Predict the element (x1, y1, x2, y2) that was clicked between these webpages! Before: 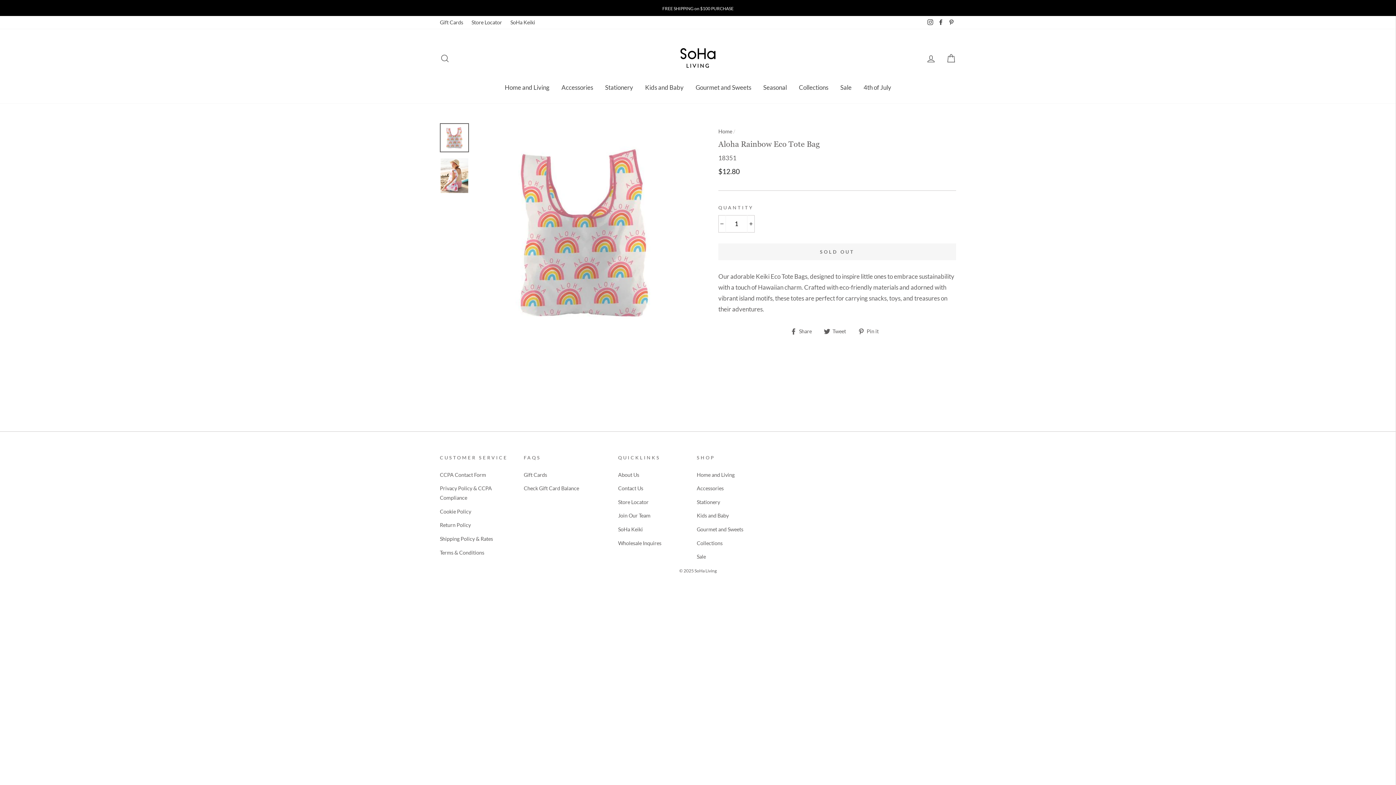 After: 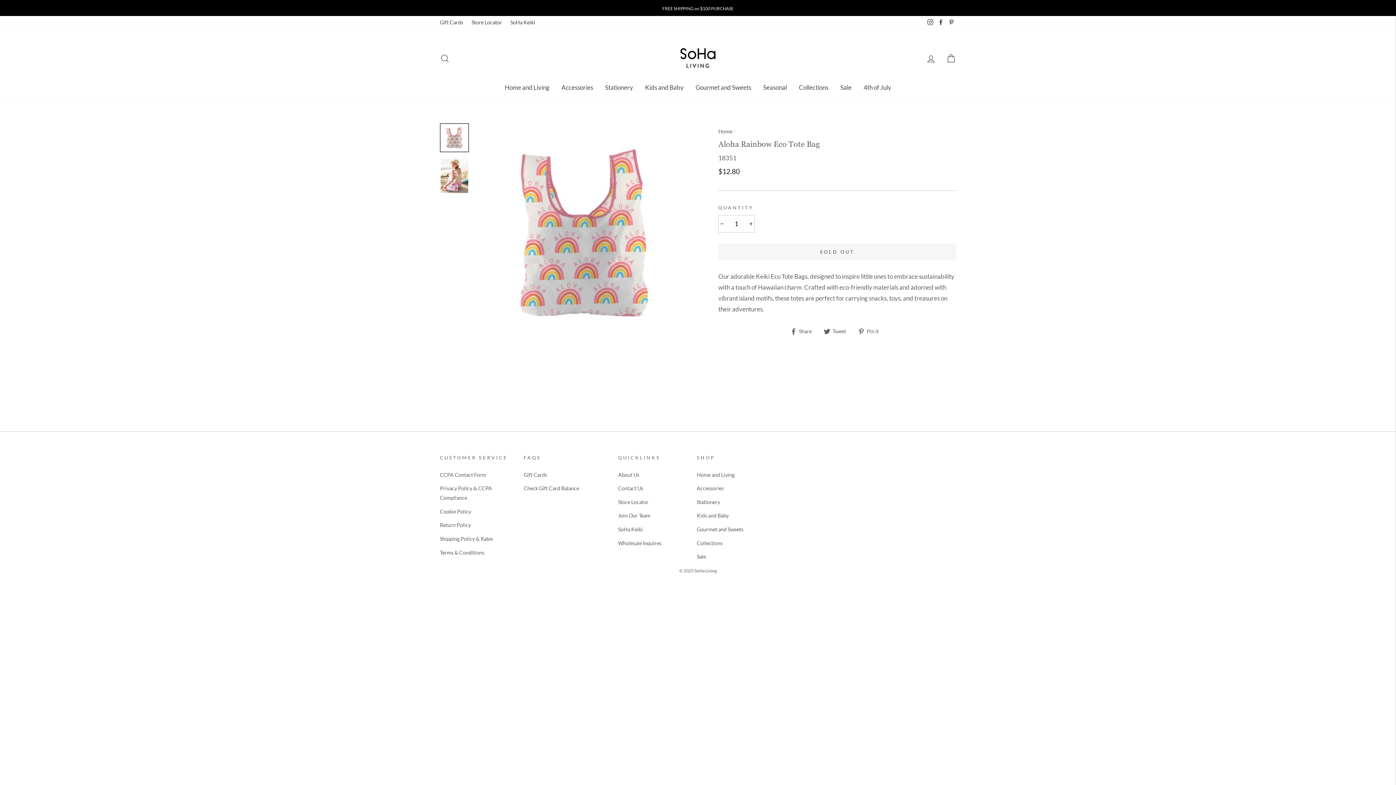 Action: bbox: (925, 16, 935, 29) label: Instagram